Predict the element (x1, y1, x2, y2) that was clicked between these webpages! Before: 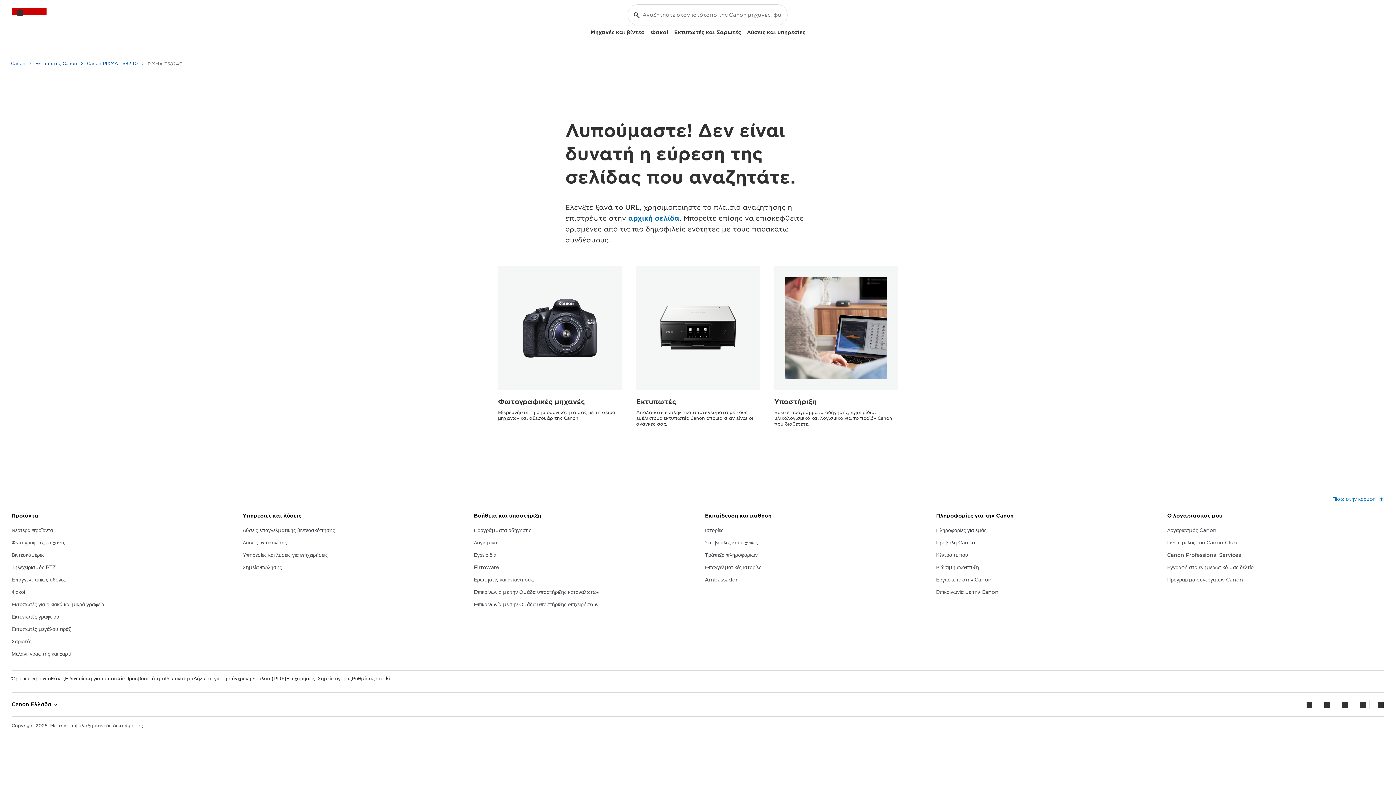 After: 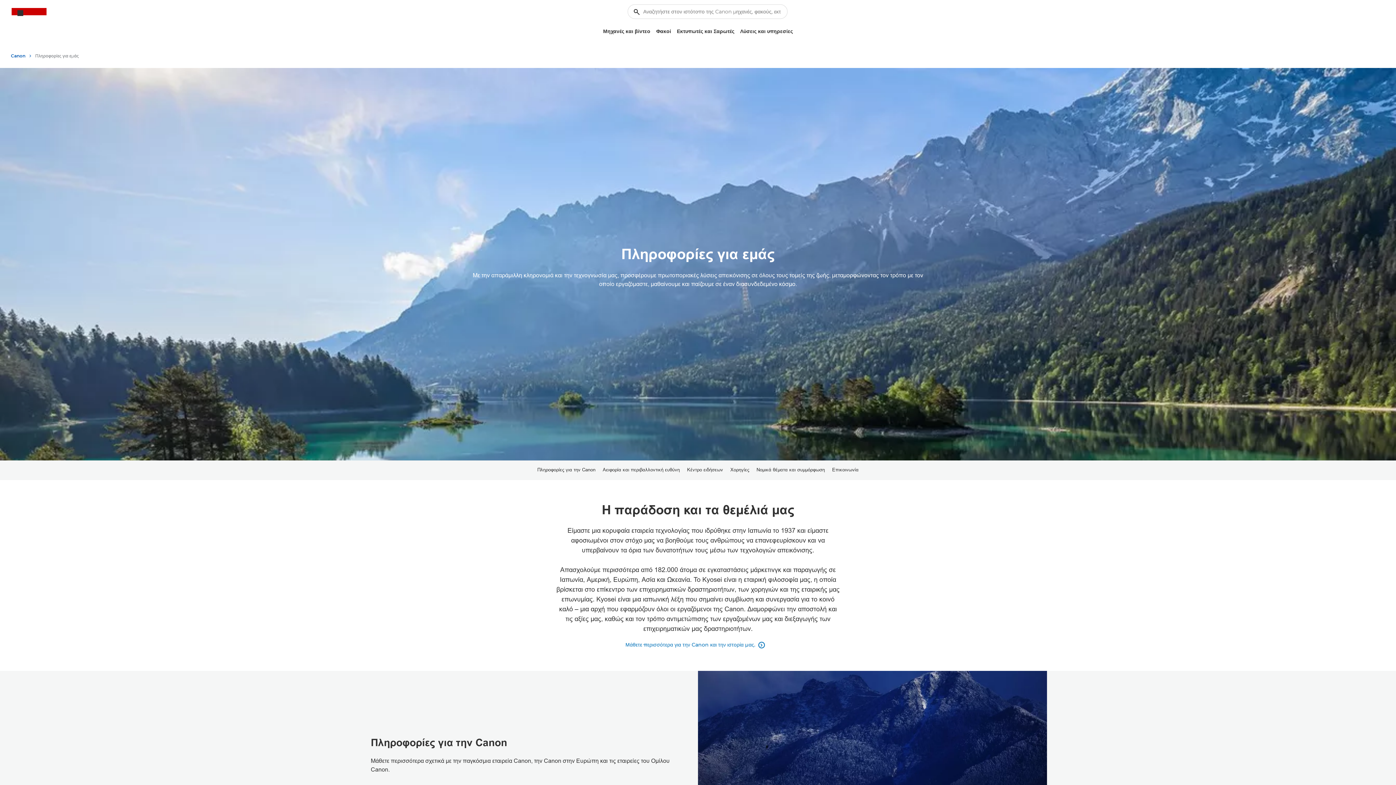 Action: bbox: (936, 526, 986, 534) label: Πληροφορίες για εμάς